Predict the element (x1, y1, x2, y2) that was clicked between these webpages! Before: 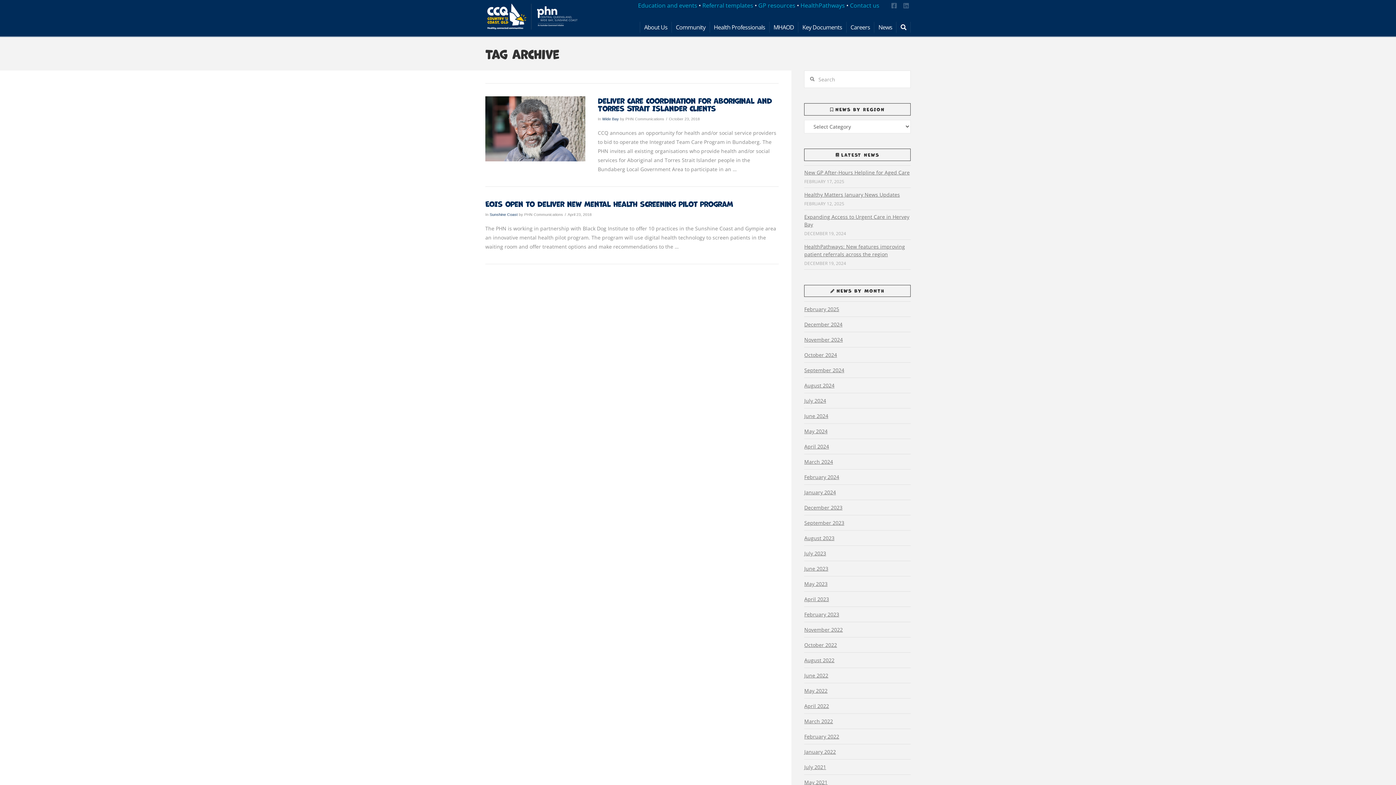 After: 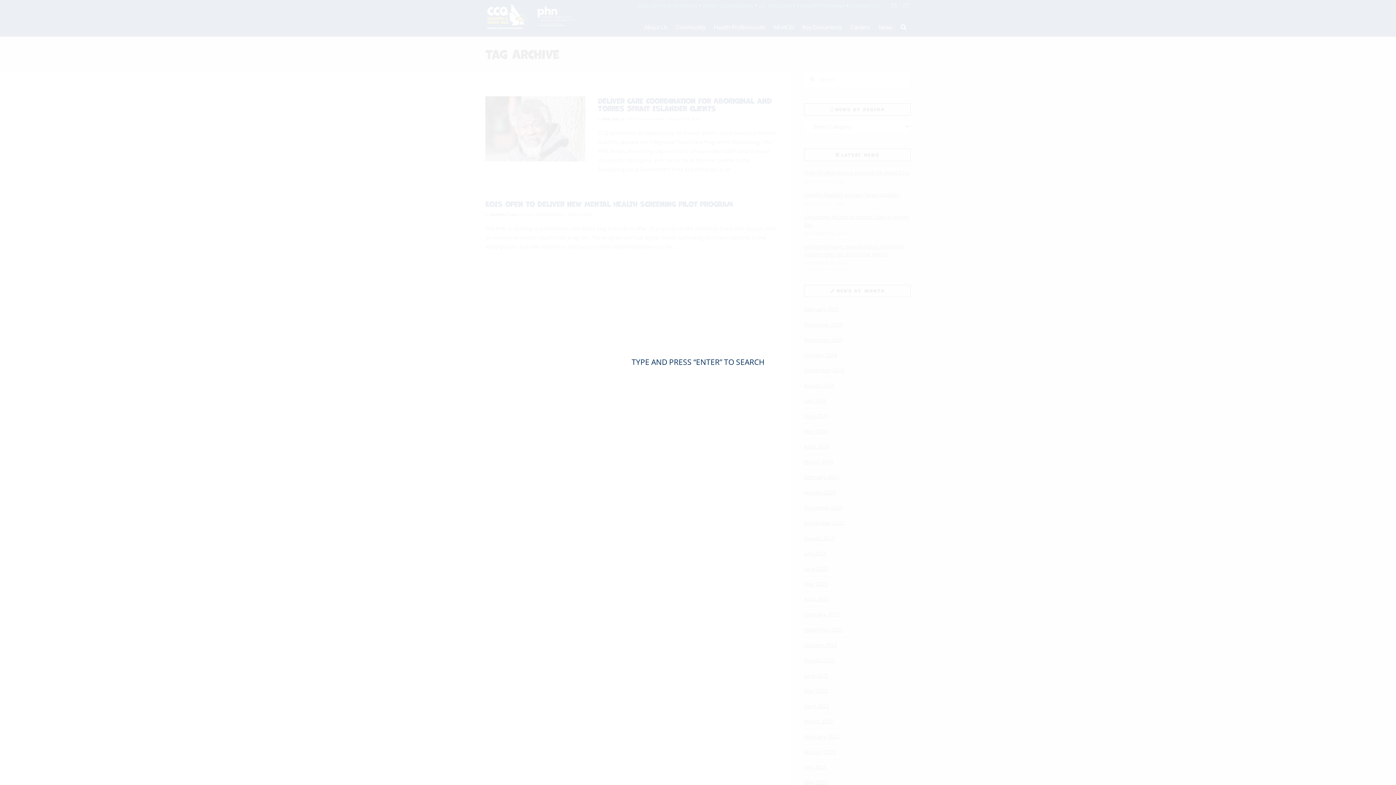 Action: bbox: (896, 21, 910, 32)